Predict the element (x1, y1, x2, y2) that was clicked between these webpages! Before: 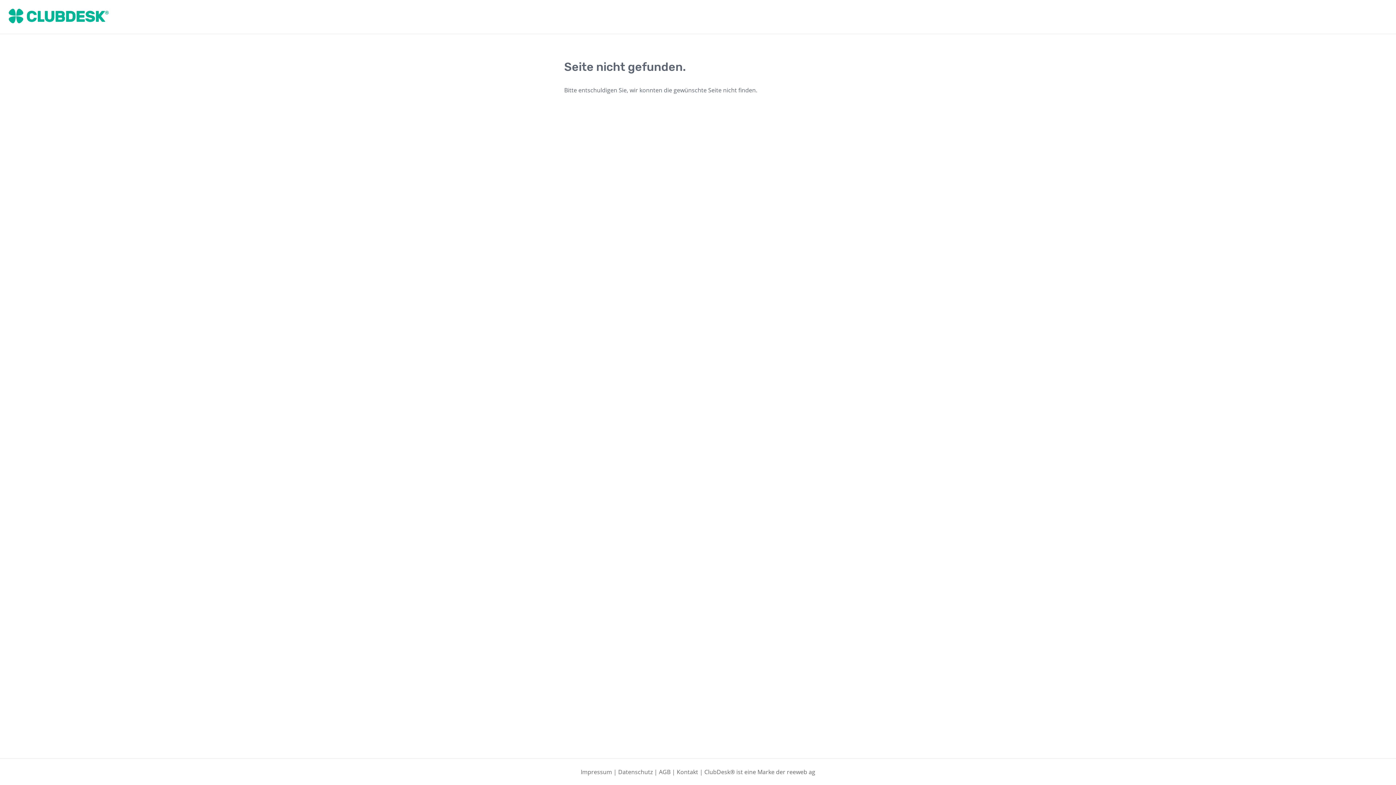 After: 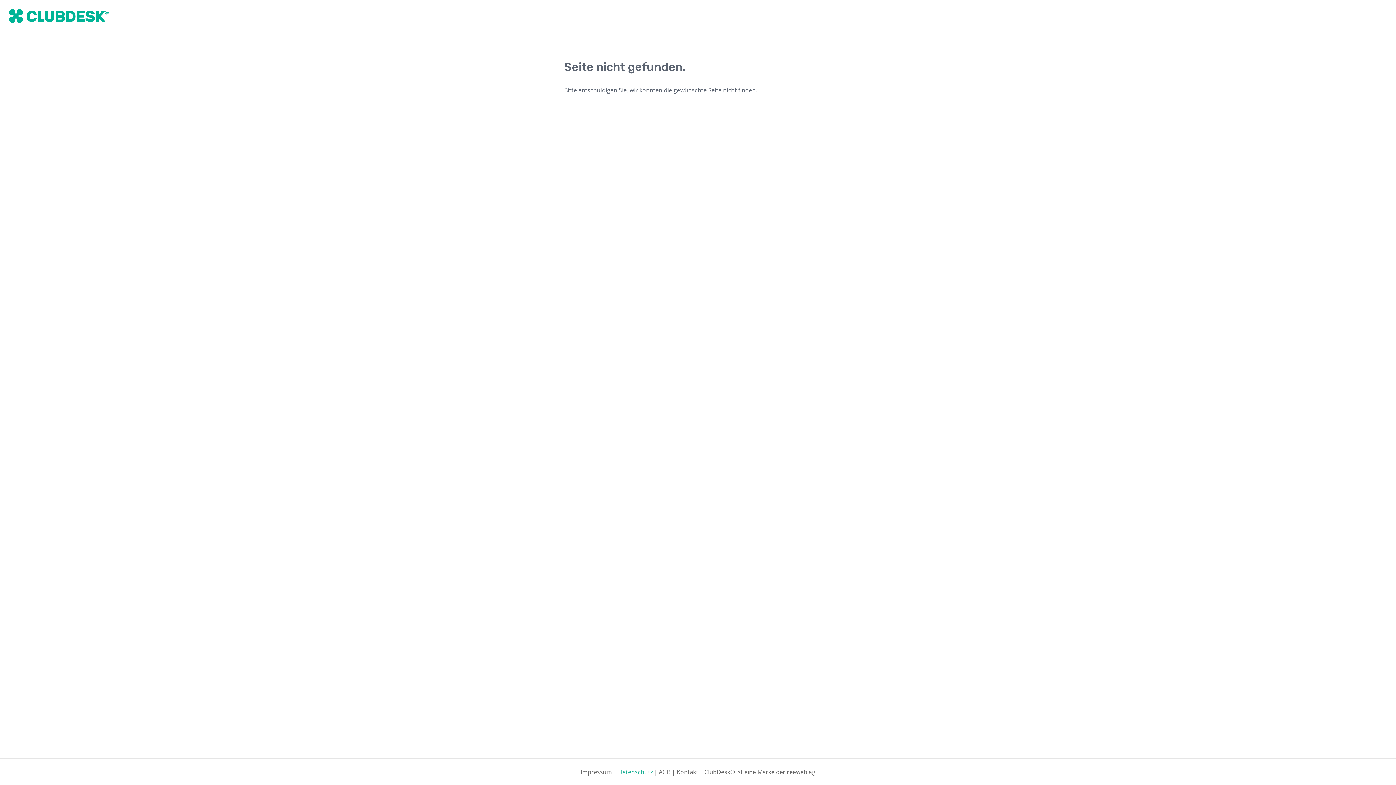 Action: bbox: (618, 768, 652, 776) label: Datenschutz